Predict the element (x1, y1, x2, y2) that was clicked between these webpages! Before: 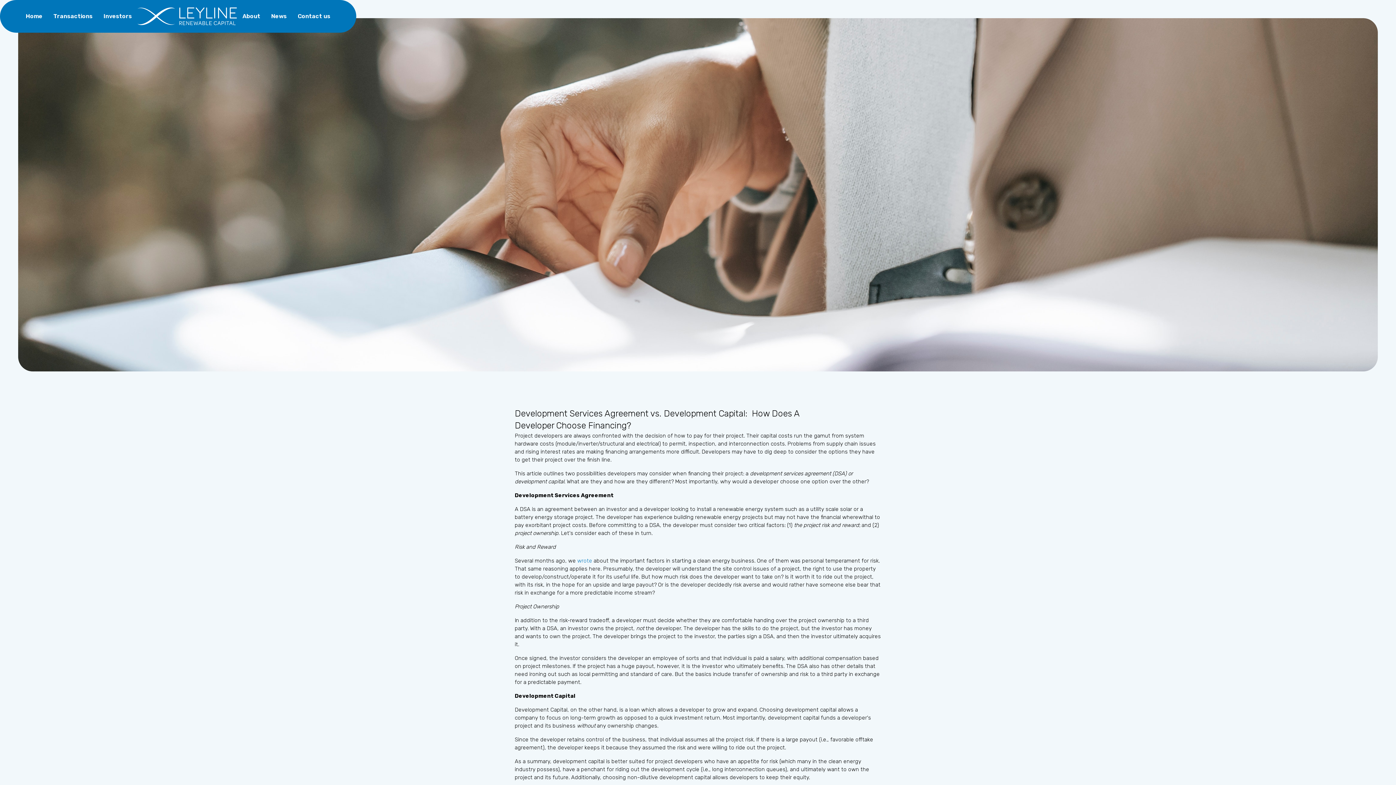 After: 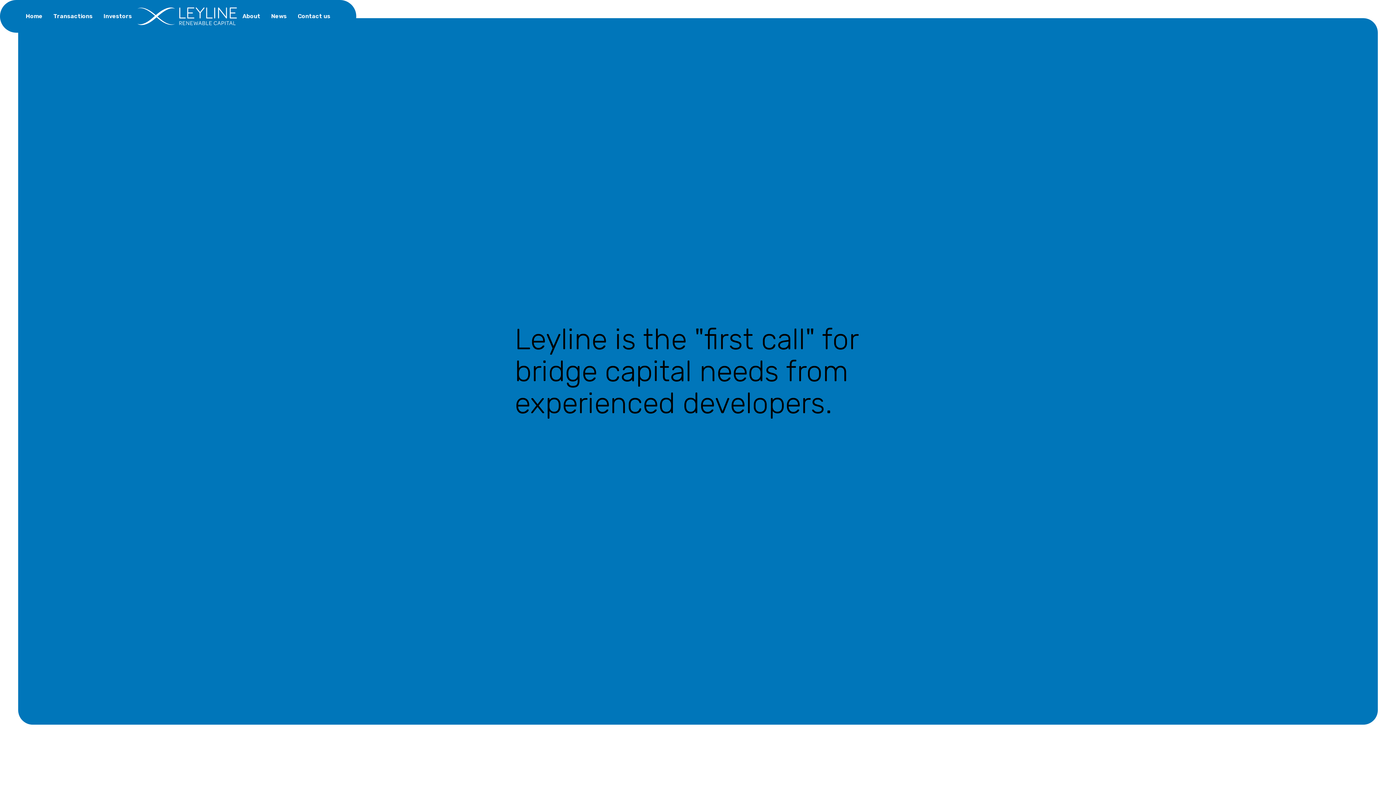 Action: bbox: (48, 12, 98, 20) label: Transactions